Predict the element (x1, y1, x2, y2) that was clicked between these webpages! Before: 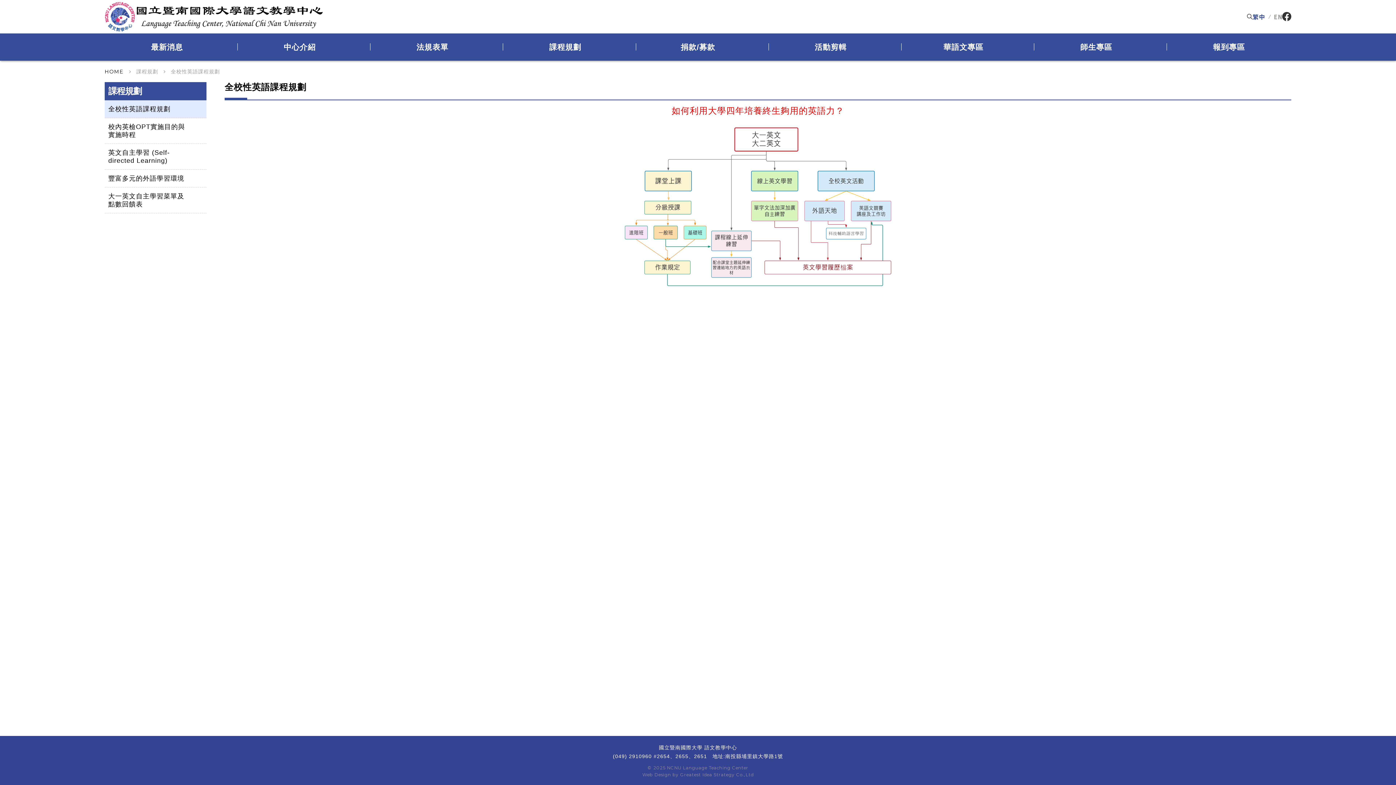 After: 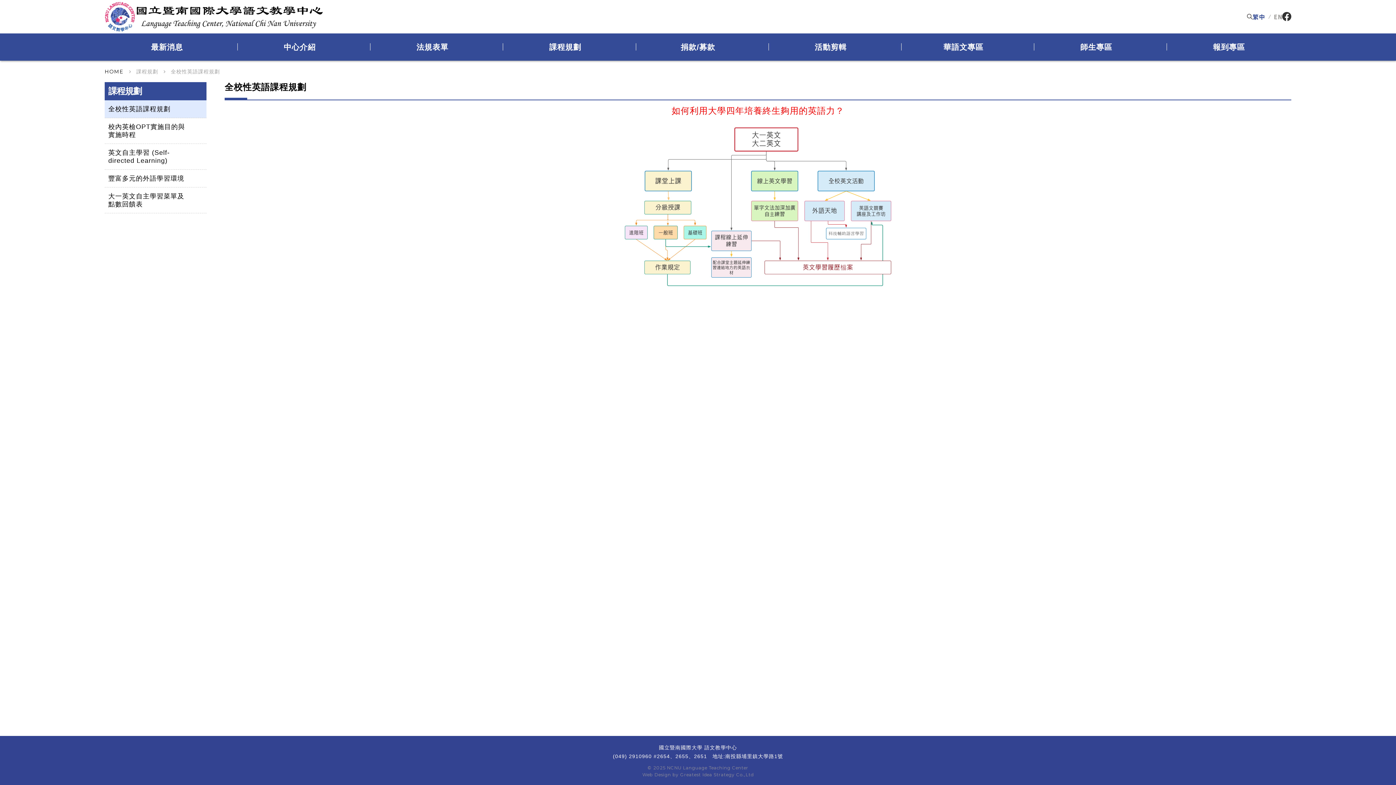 Action: label: 課程規劃 bbox: (503, 33, 627, 60)